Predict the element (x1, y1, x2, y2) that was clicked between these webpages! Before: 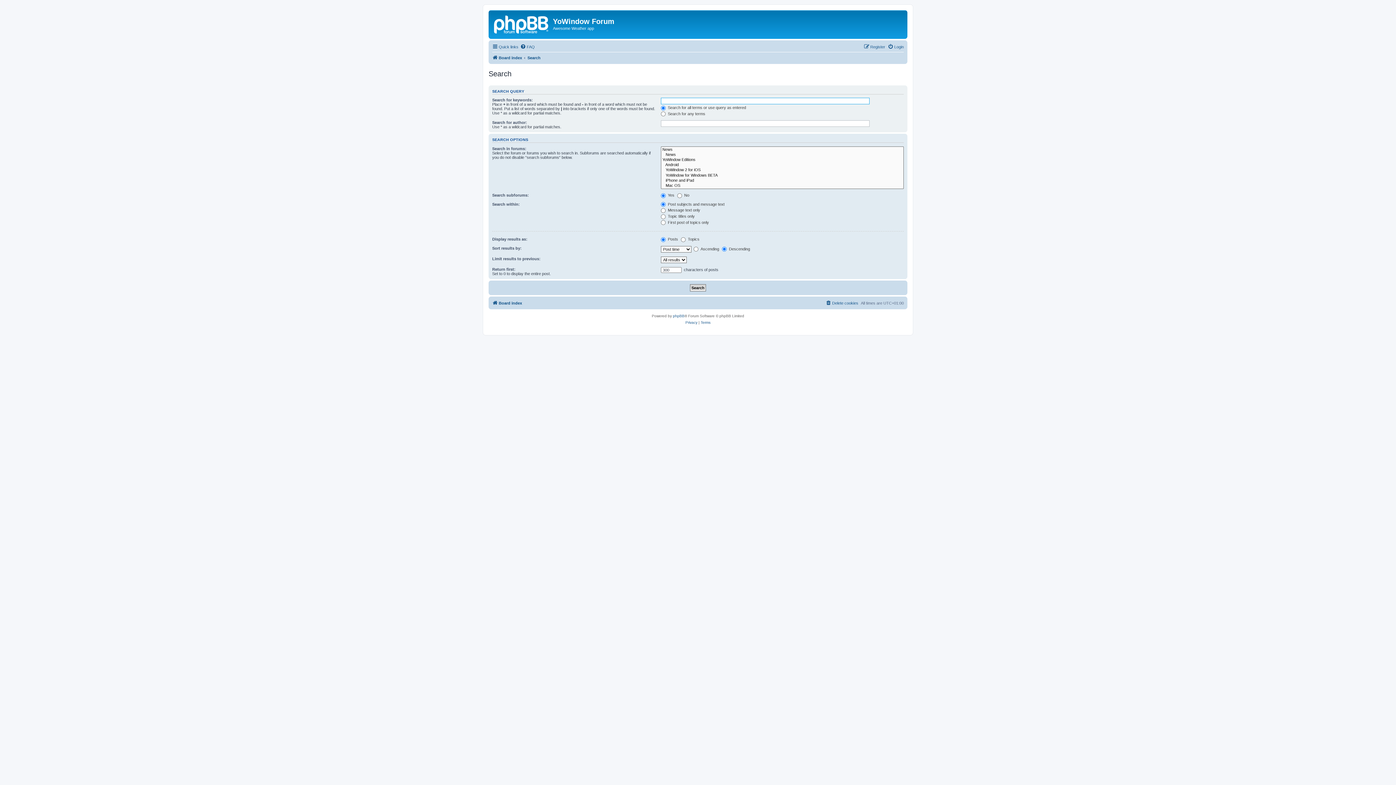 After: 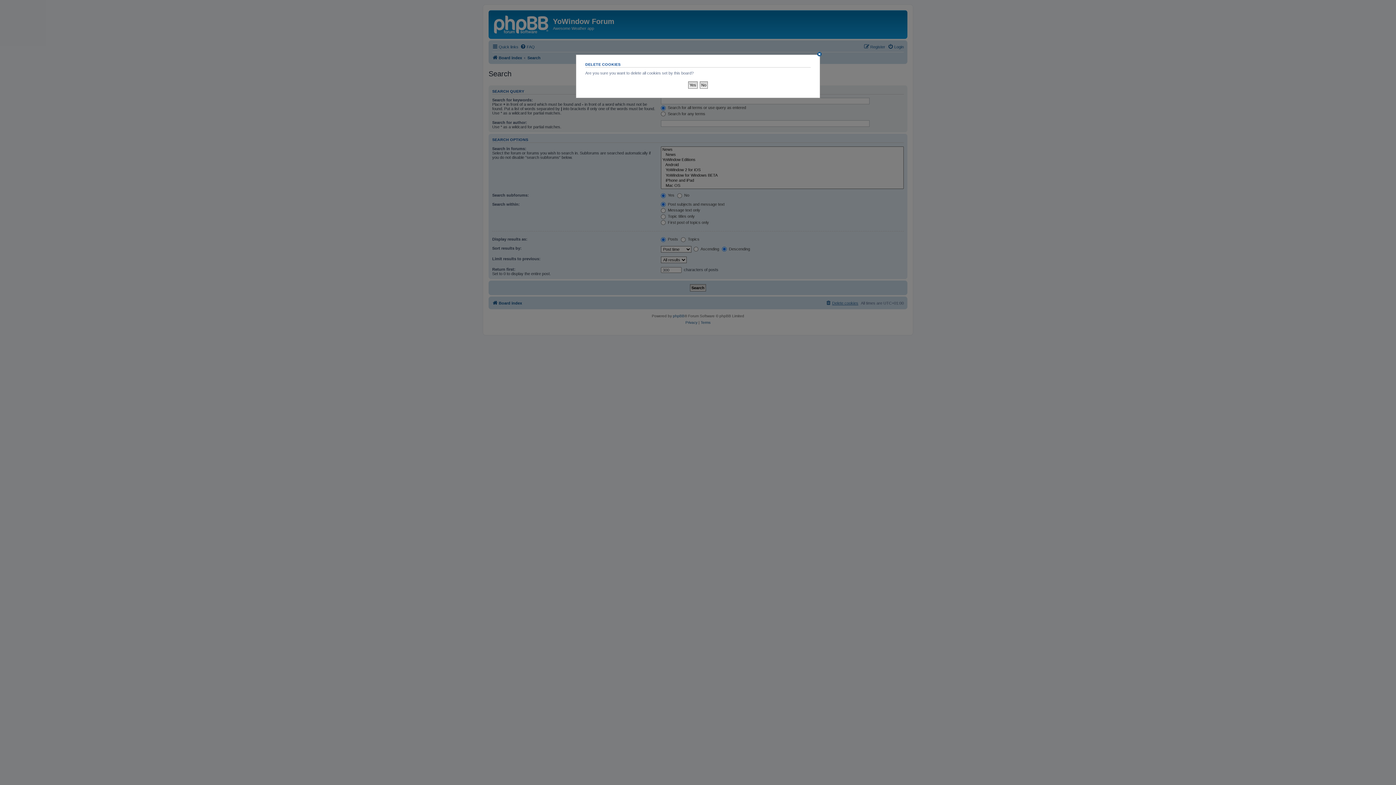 Action: bbox: (825, 298, 858, 307) label: Delete cookies